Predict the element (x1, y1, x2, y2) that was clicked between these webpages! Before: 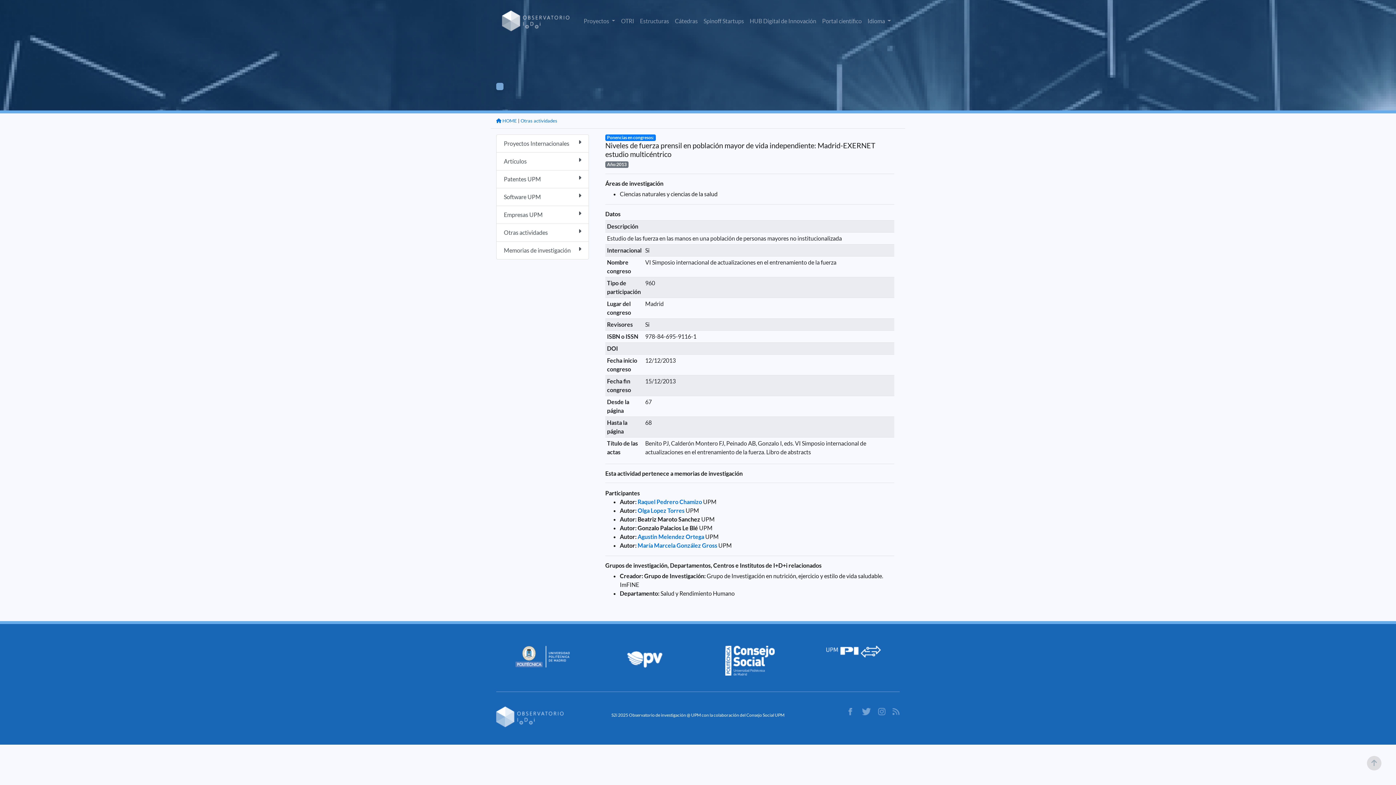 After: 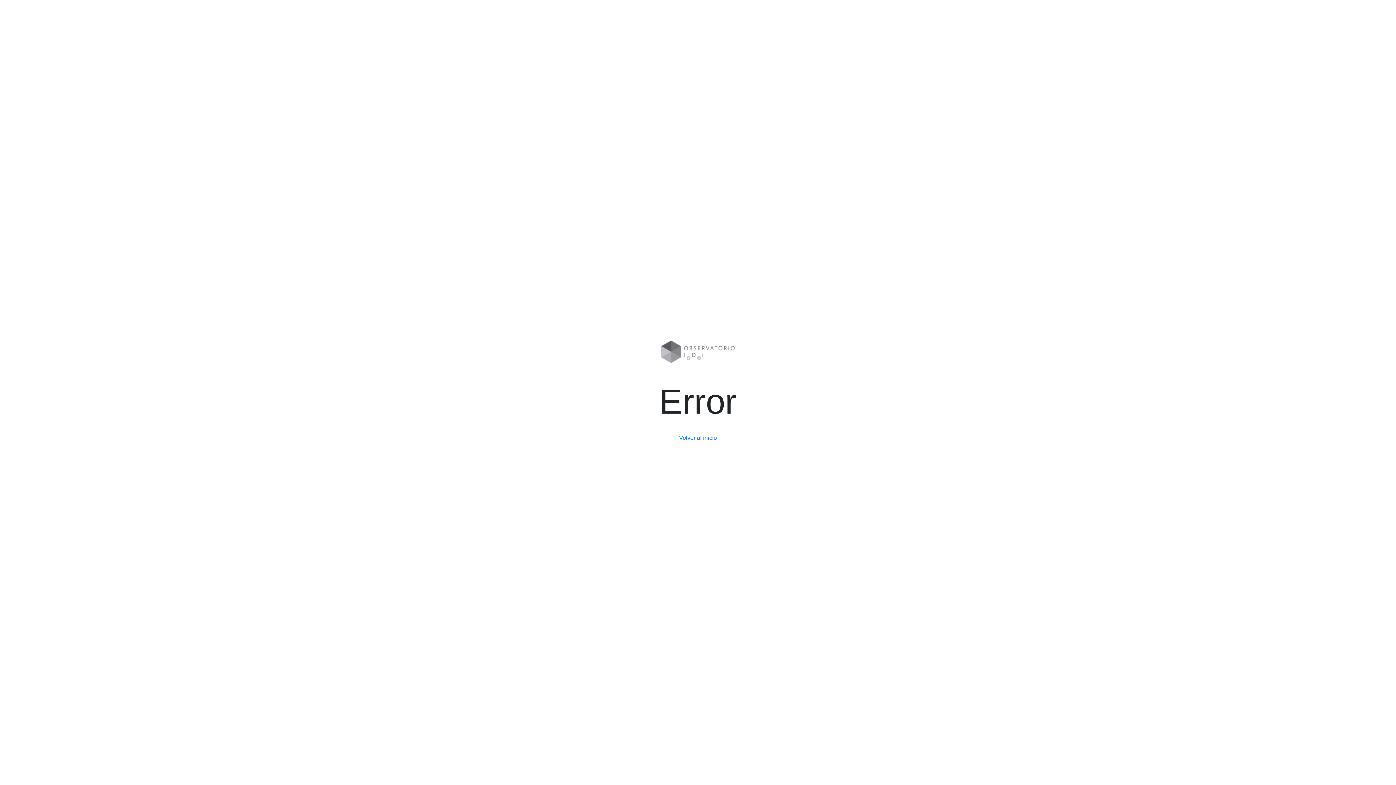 Action: bbox: (496, 134, 589, 152) label: Proyectos Internacionales